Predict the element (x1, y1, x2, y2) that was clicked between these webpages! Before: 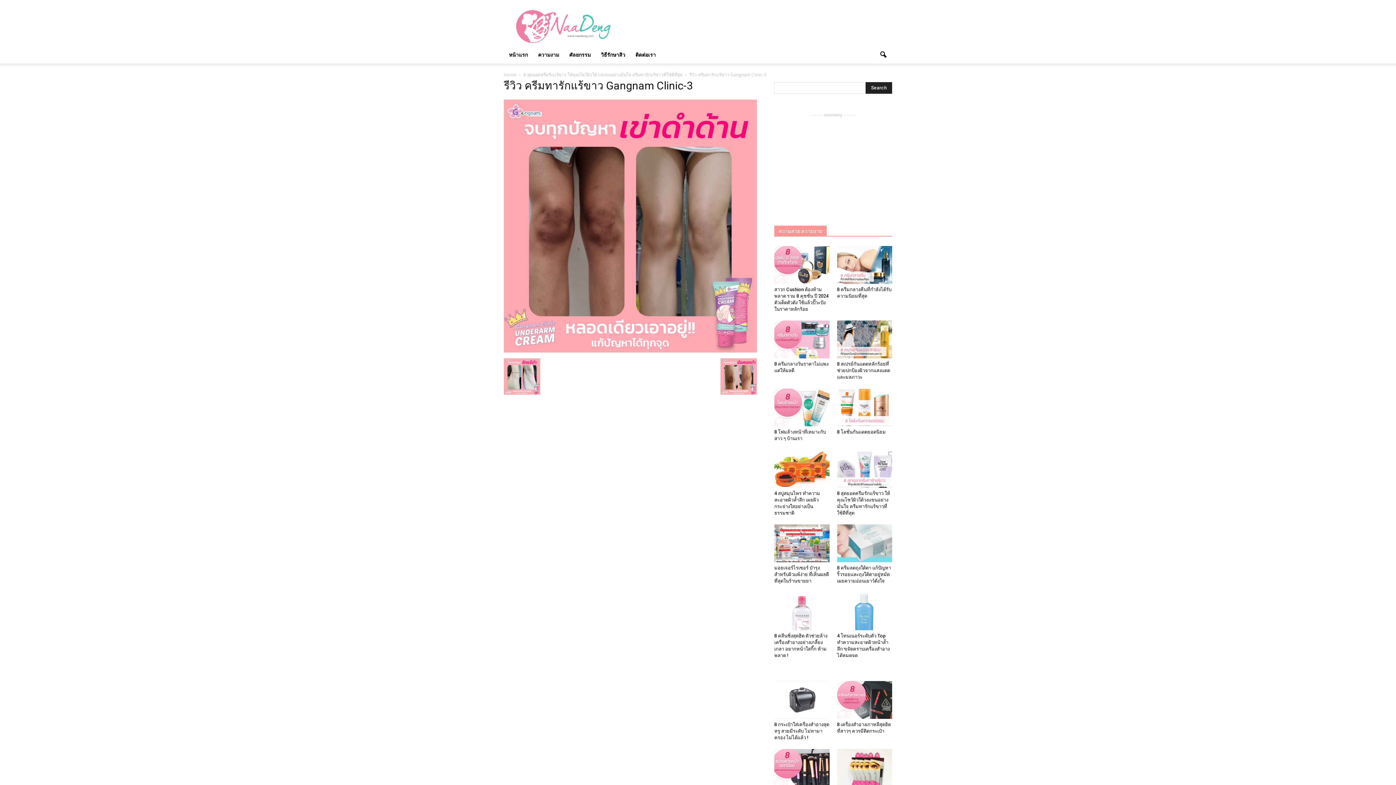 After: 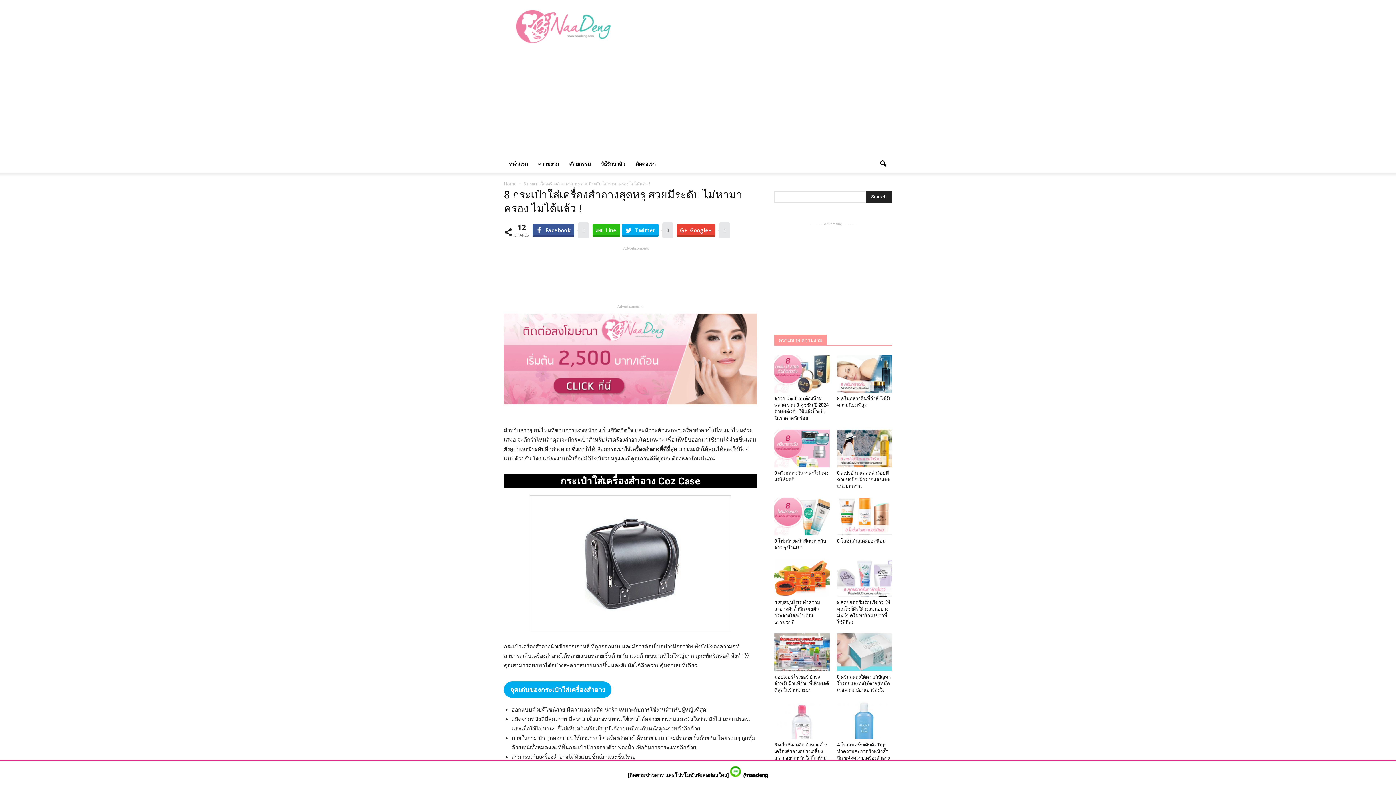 Action: label: 8 กระเป๋าใส่เครื่องสำอางสุดหรู สวยมีระดับ ไม่หามาครอง ไม่ได้แล้ว ! bbox: (774, 722, 829, 740)